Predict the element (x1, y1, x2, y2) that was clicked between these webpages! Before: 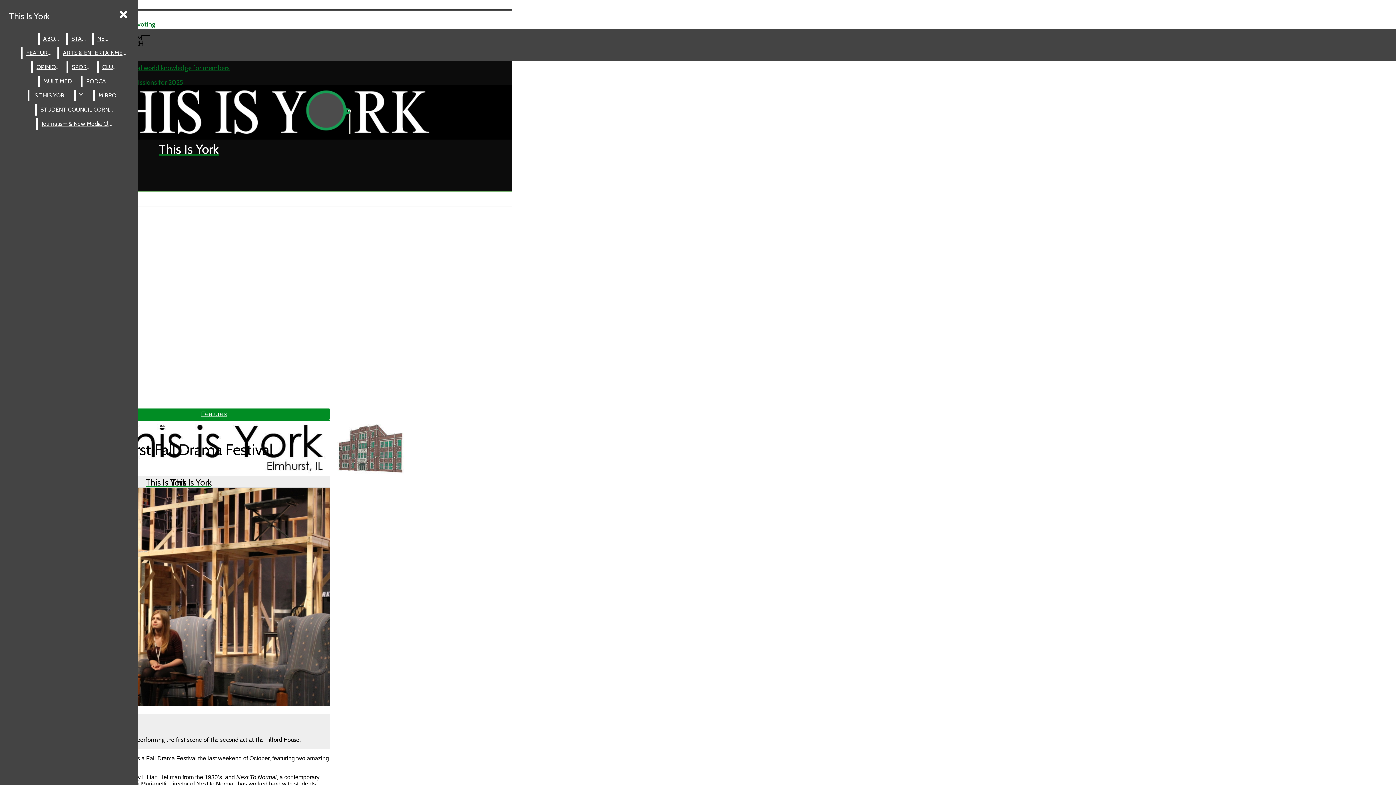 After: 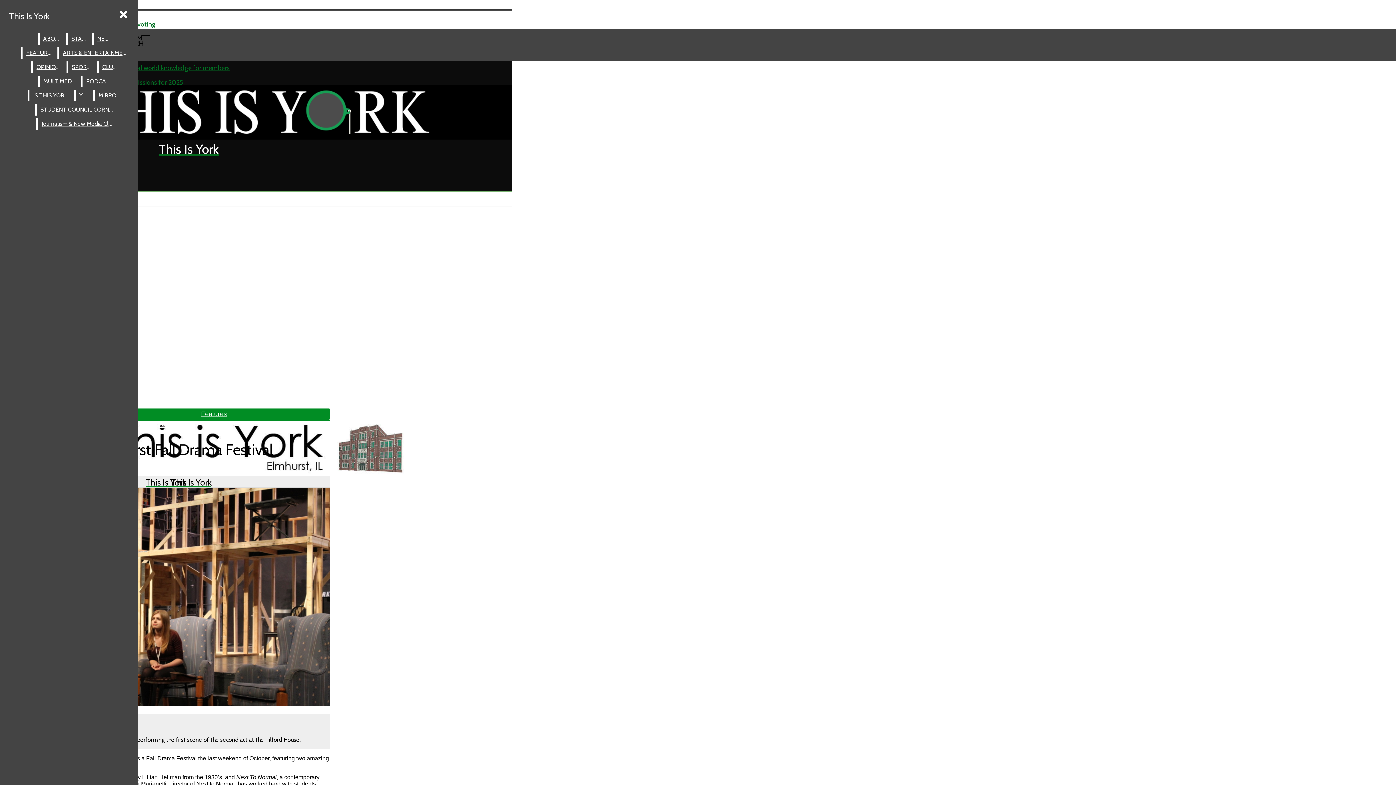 Action: label: View larger version of image. bbox: (2, 487, 330, 707)